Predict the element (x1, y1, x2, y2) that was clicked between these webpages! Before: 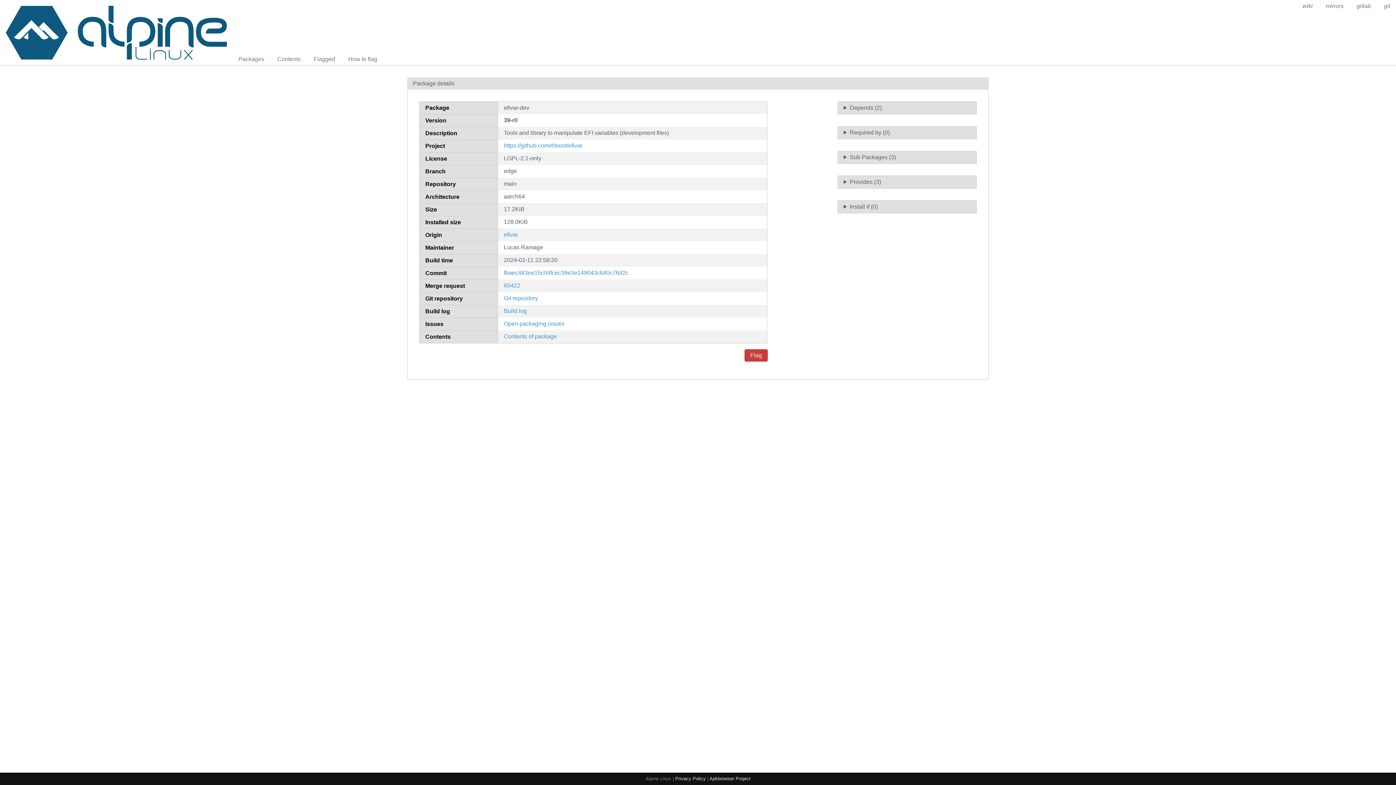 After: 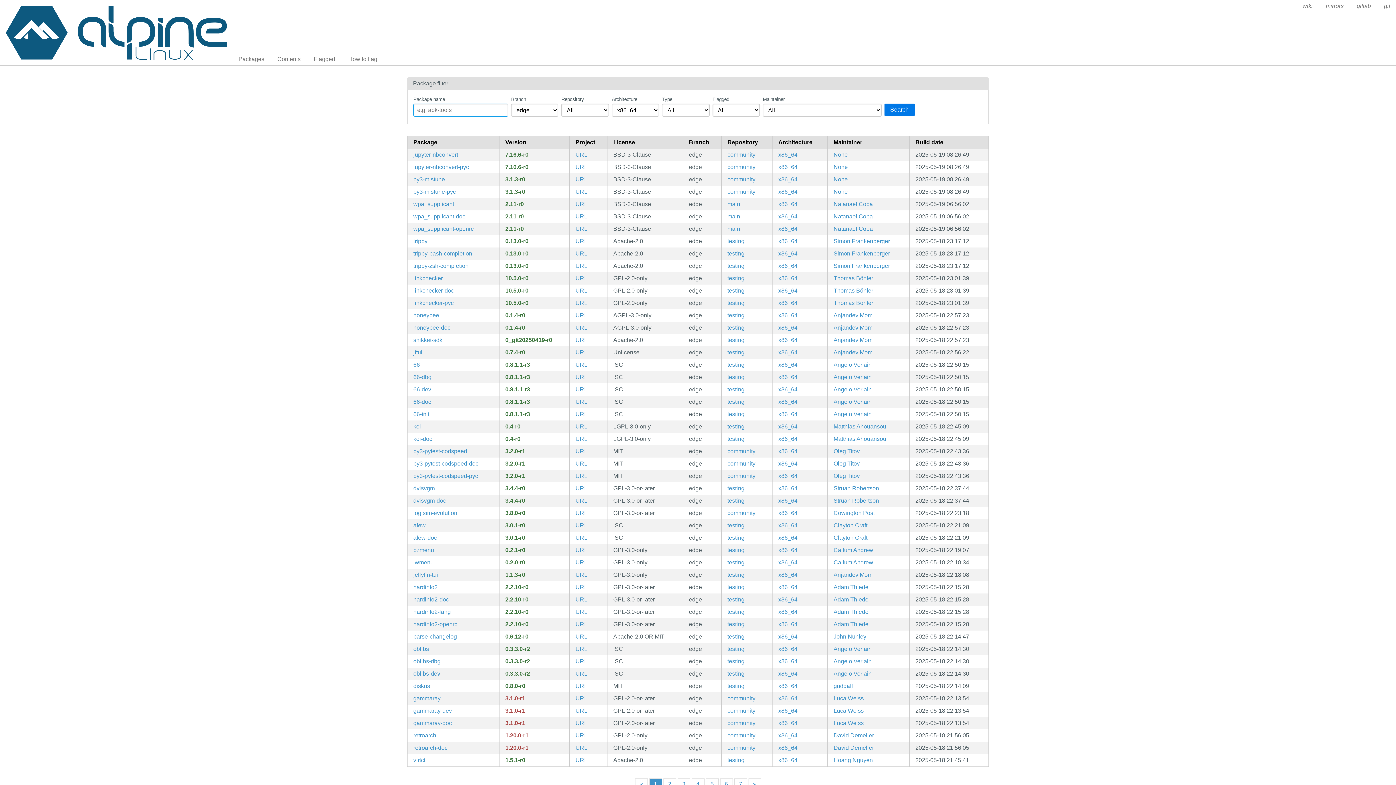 Action: label: Packages bbox: (232, 53, 270, 65)